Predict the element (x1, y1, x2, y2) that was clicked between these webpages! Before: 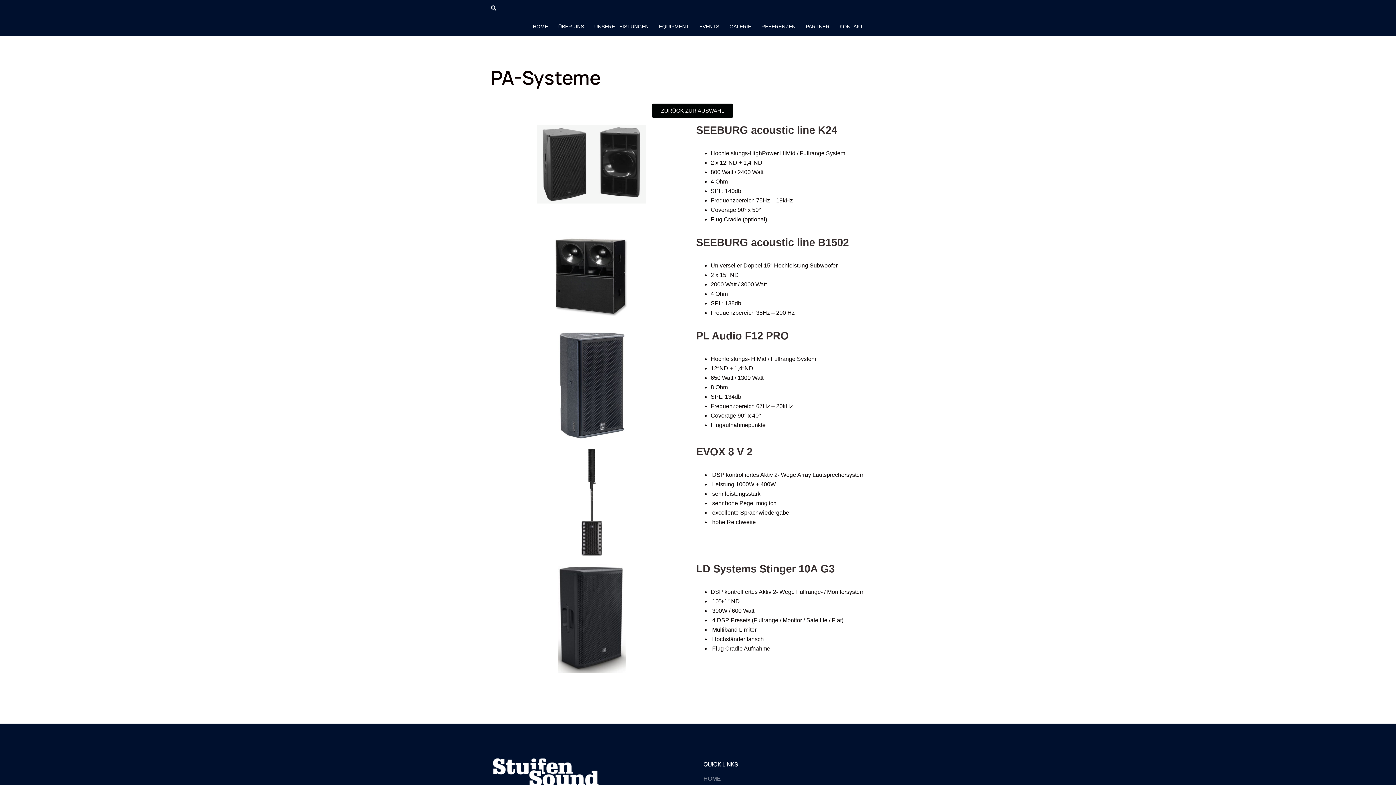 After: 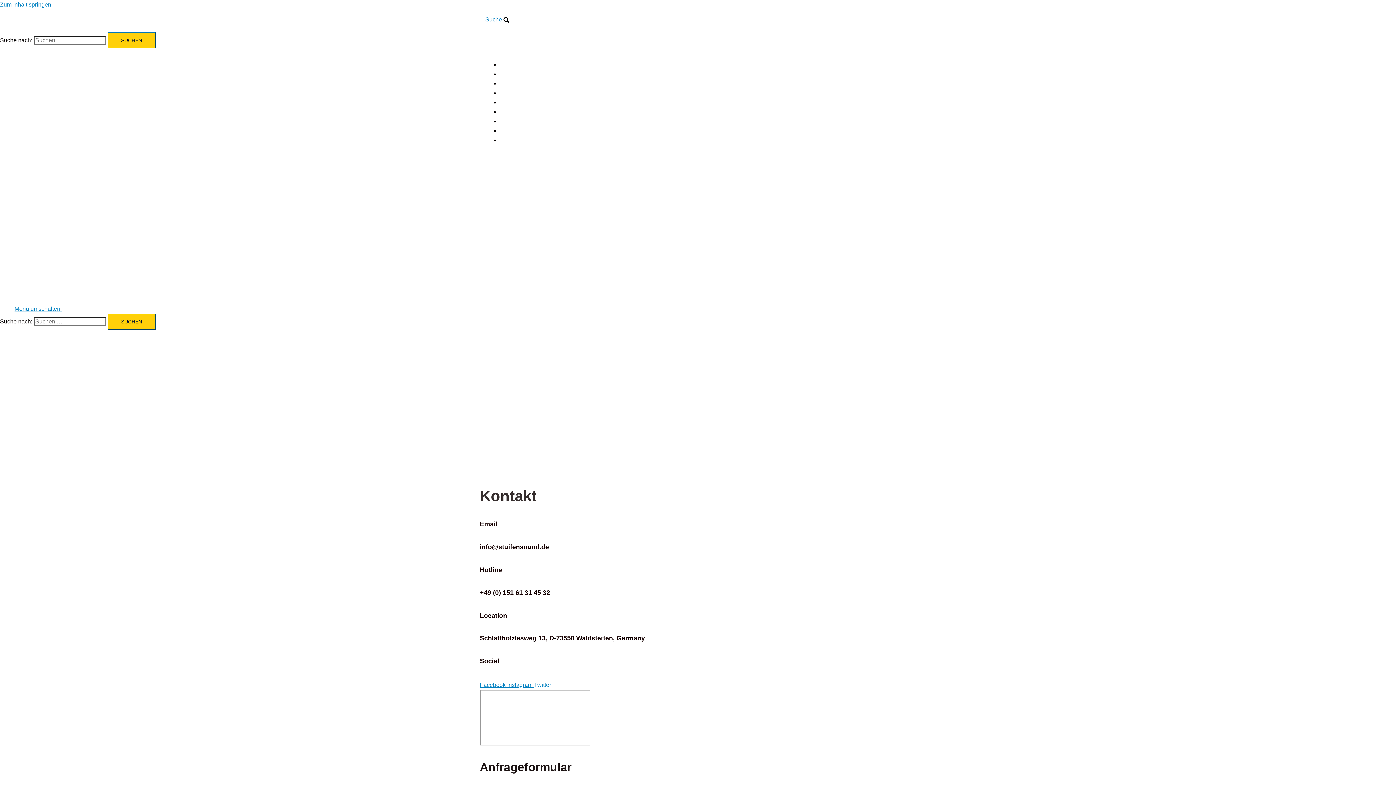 Action: bbox: (839, 22, 863, 31) label: KONTAKT